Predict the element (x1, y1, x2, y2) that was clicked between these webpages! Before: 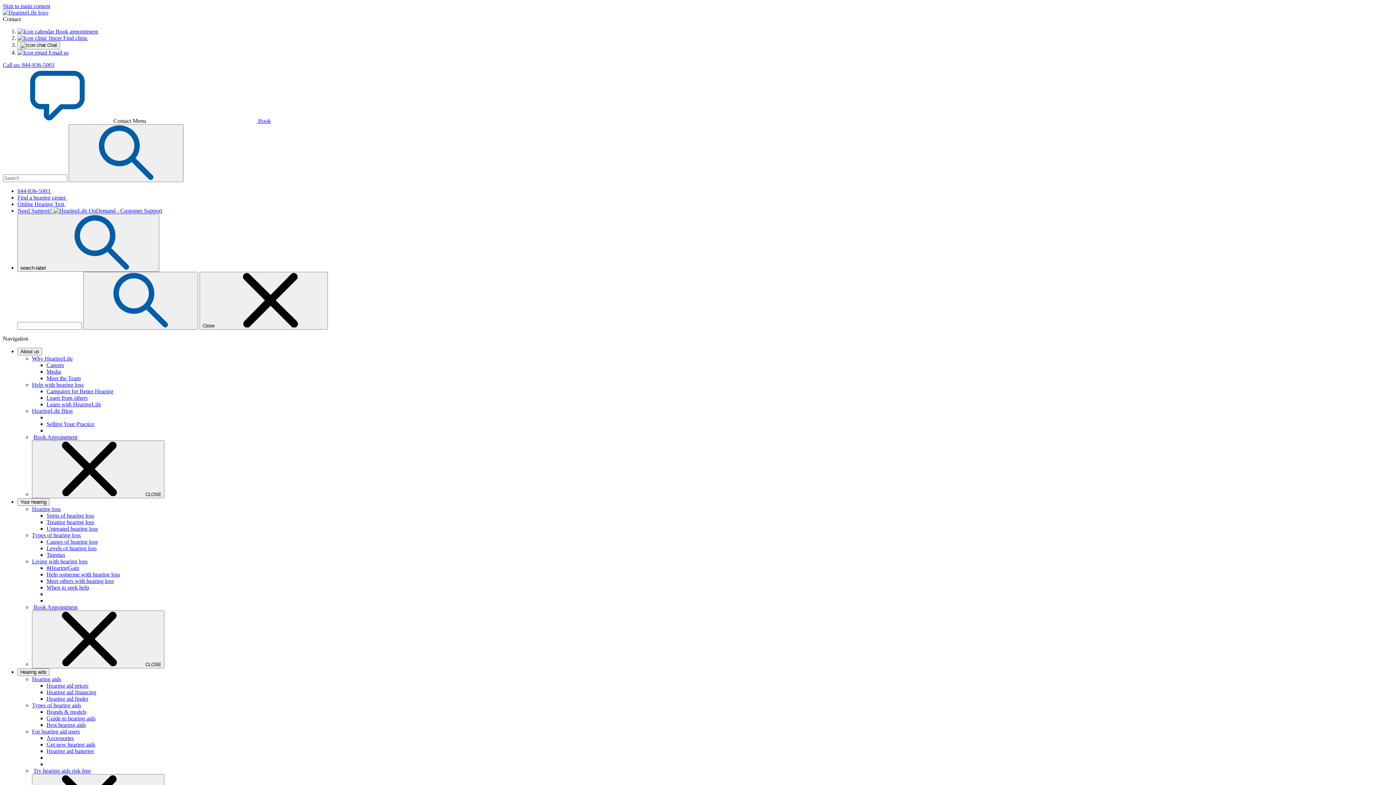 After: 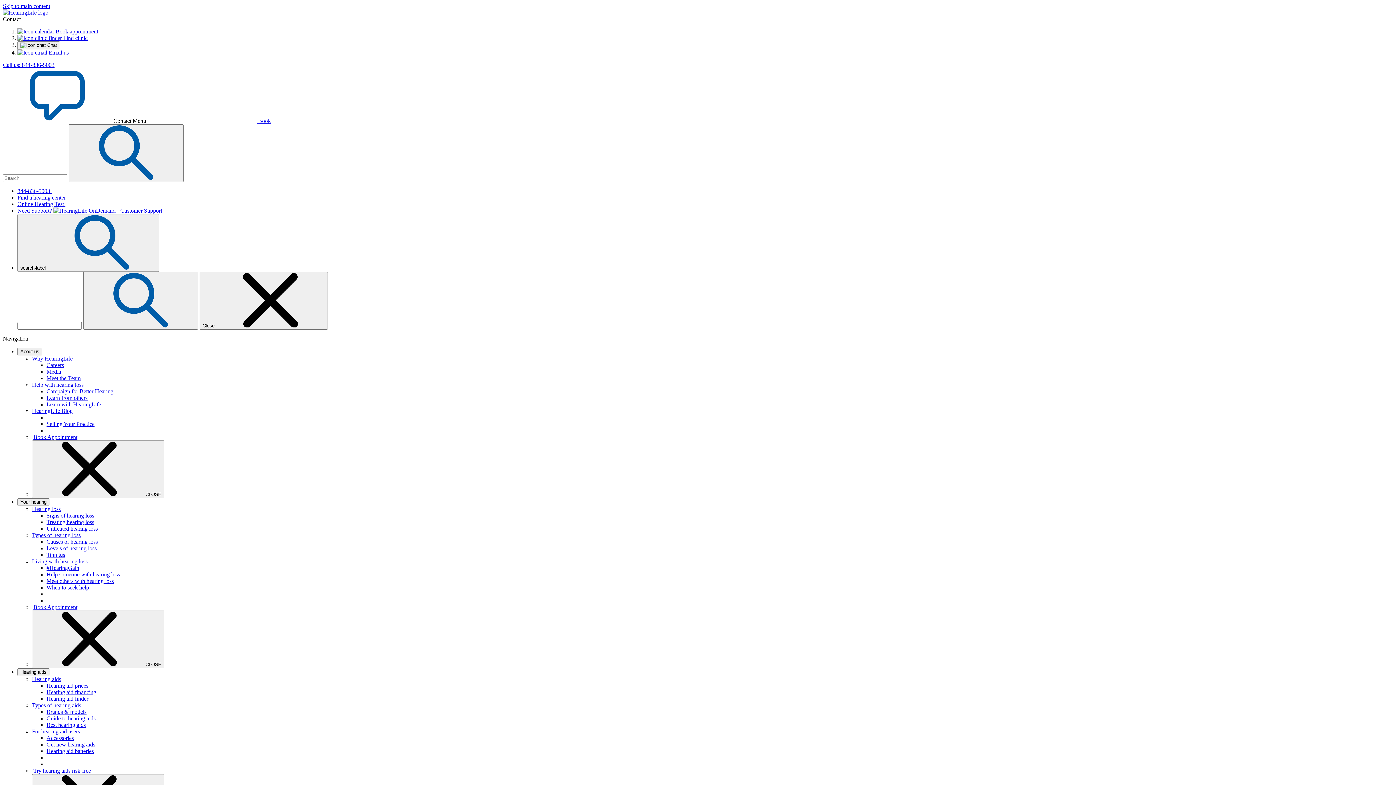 Action: label: Go to Hearing loss page bbox: (32, 381, 1393, 388)